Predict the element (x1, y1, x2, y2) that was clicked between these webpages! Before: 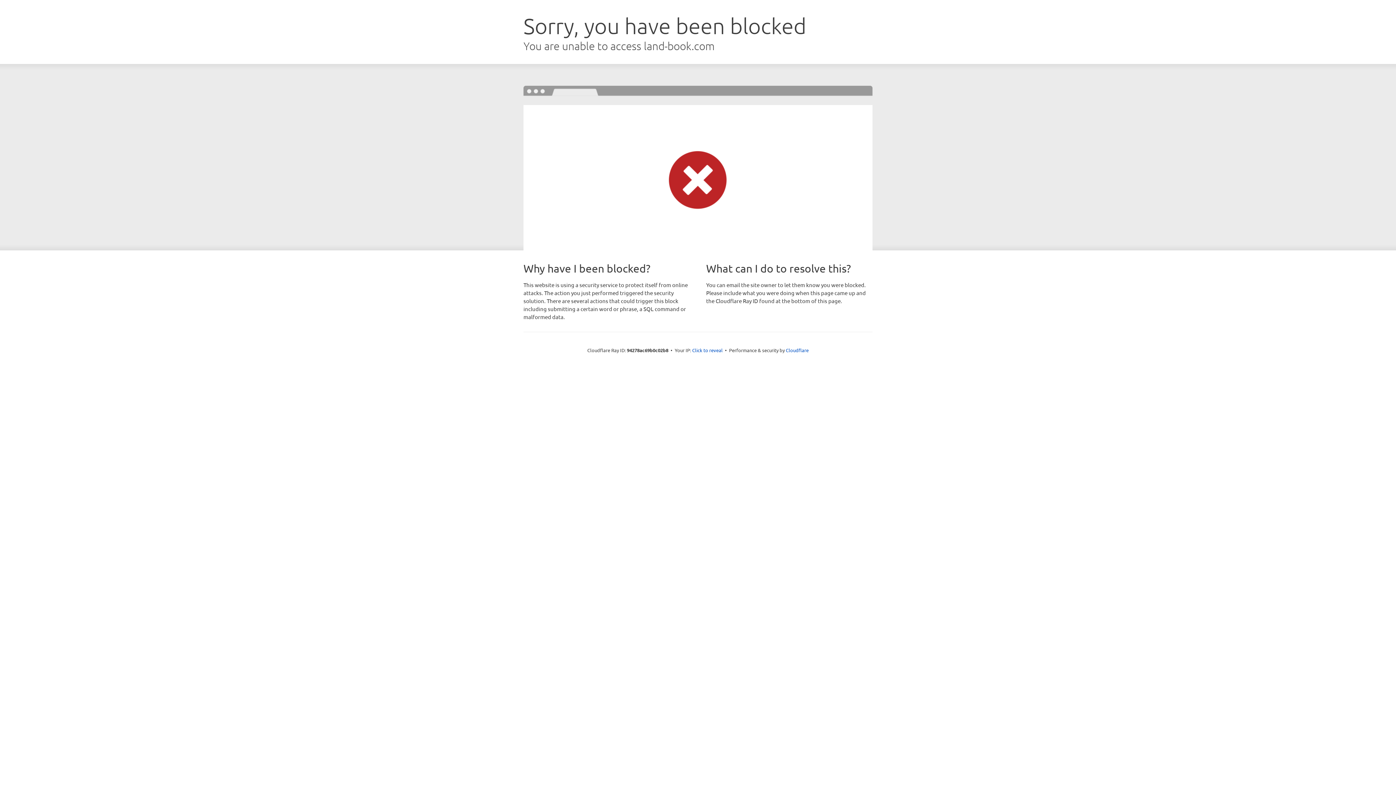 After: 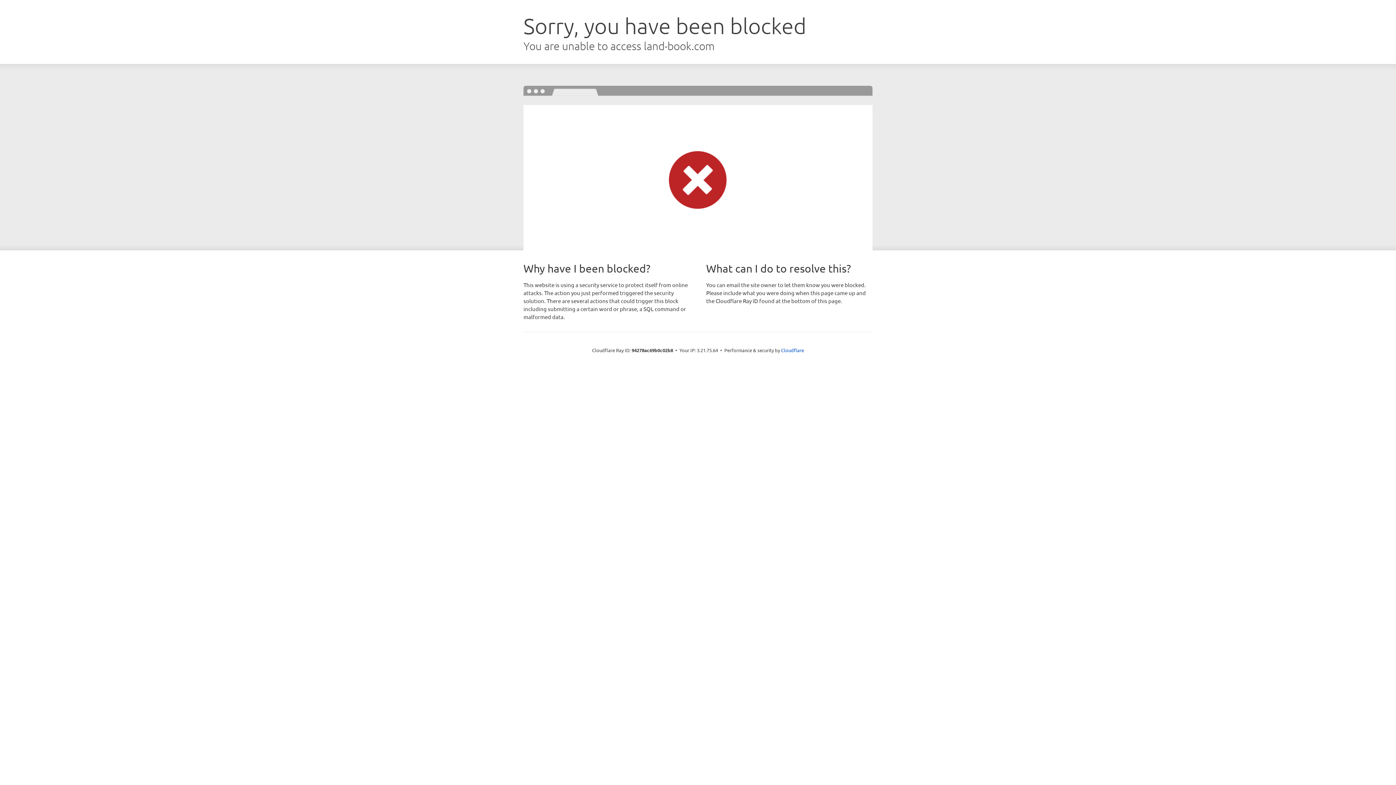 Action: bbox: (692, 346, 722, 353) label: Click to reveal